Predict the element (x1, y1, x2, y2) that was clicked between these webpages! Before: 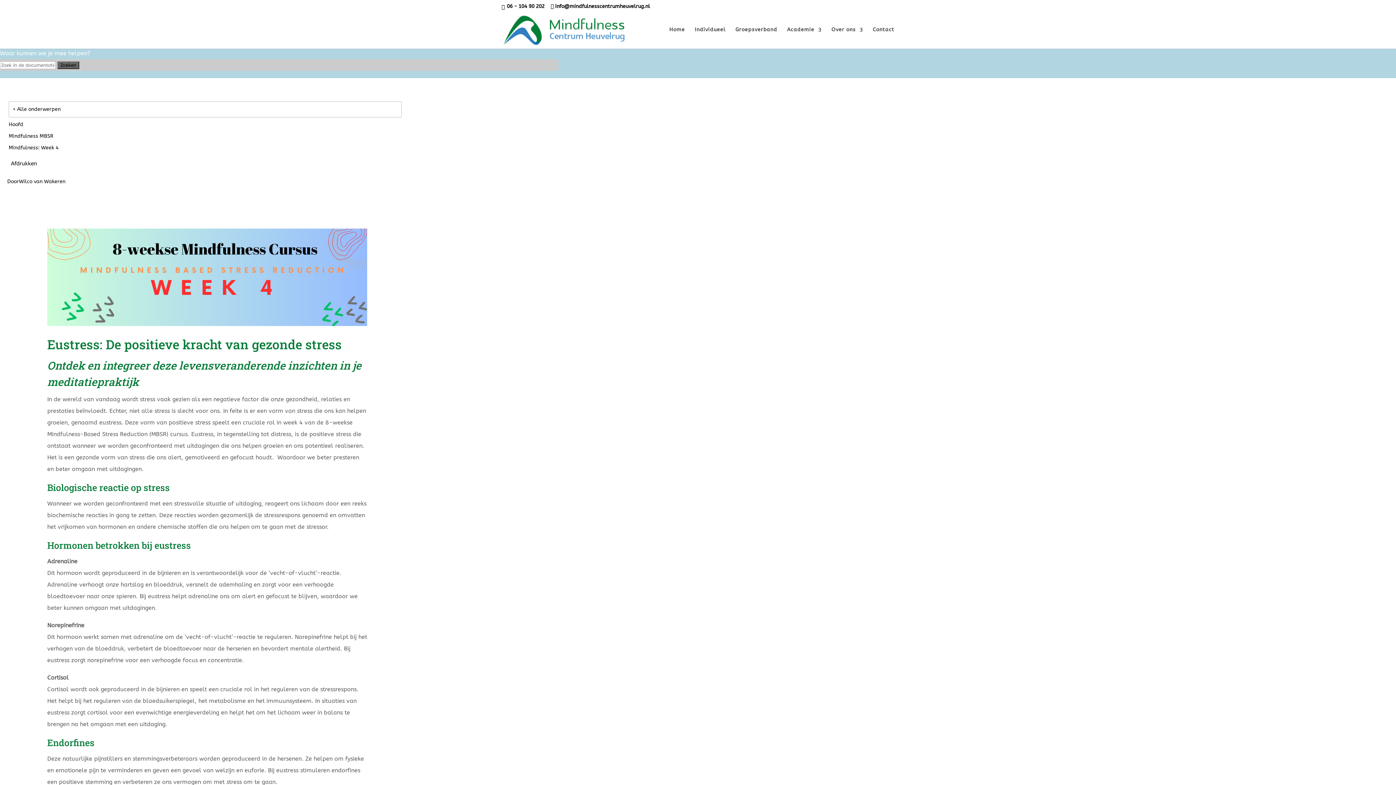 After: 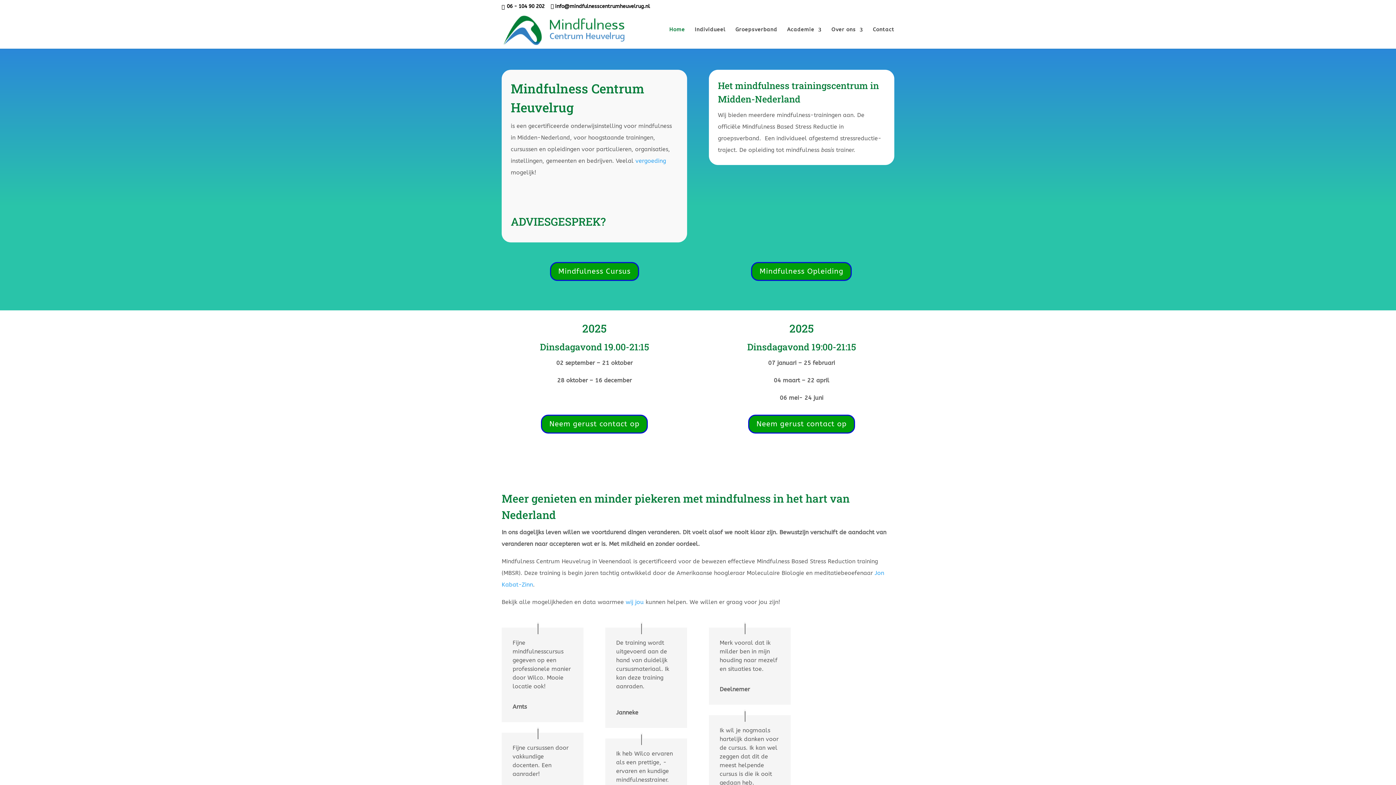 Action: bbox: (503, 25, 625, 32)